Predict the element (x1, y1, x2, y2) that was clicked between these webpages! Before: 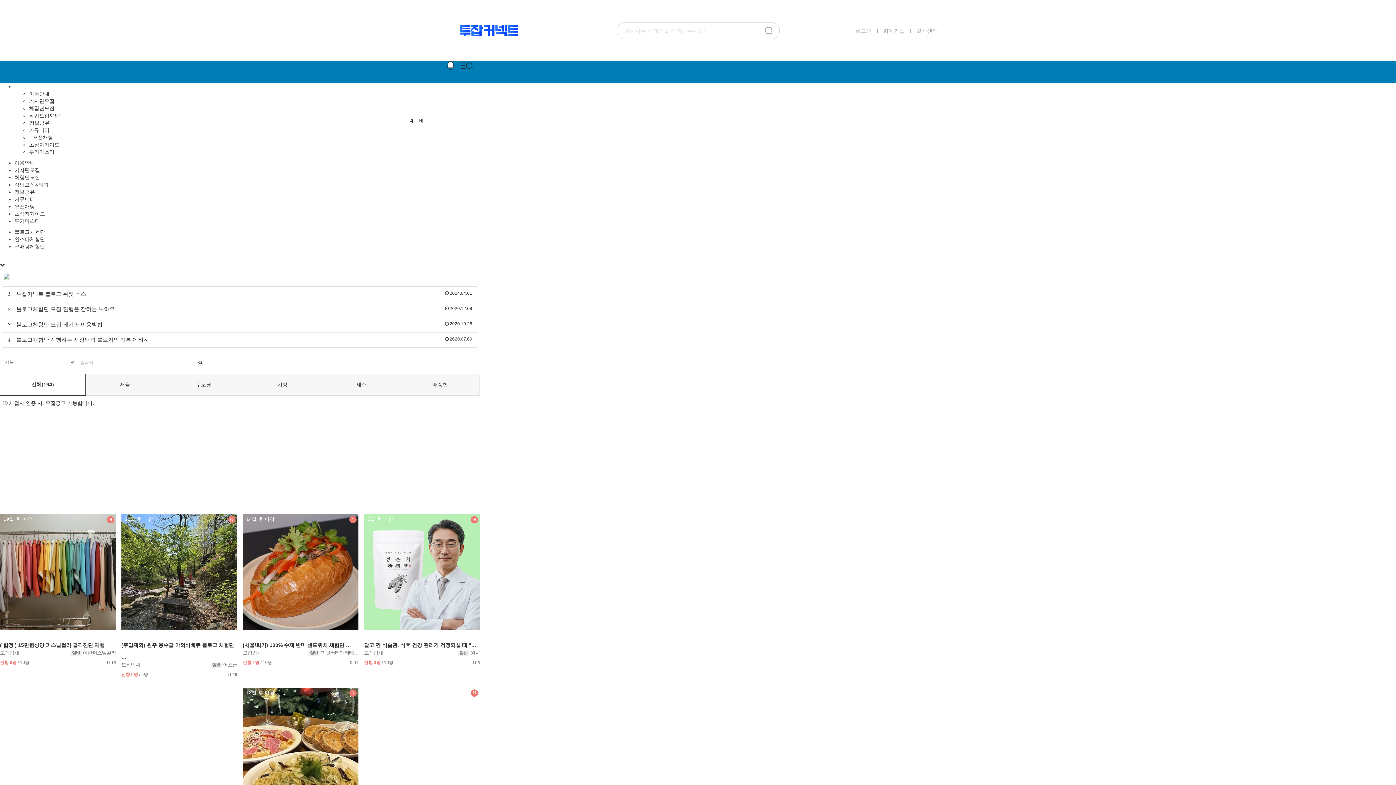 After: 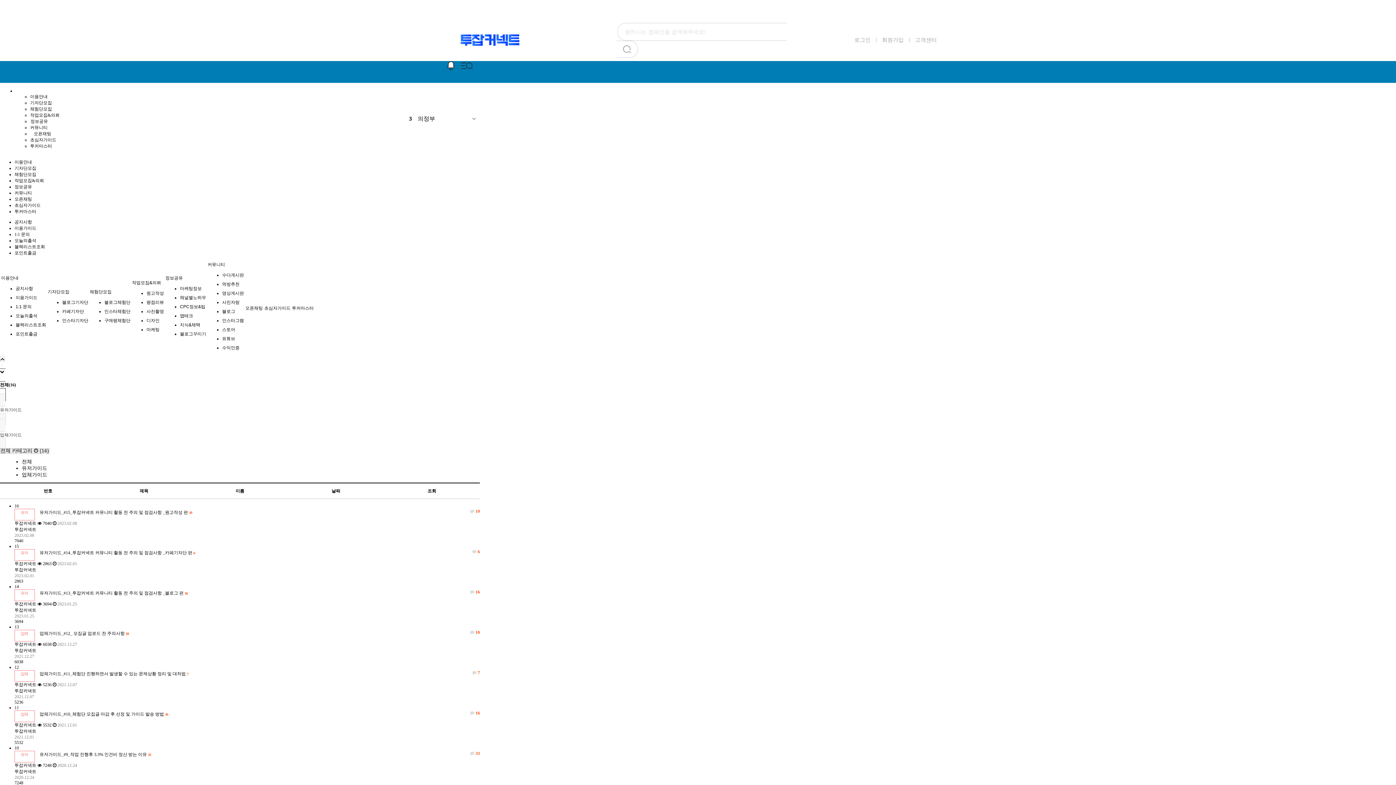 Action: bbox: (14, 210, 45, 216) label: 초심자가이드